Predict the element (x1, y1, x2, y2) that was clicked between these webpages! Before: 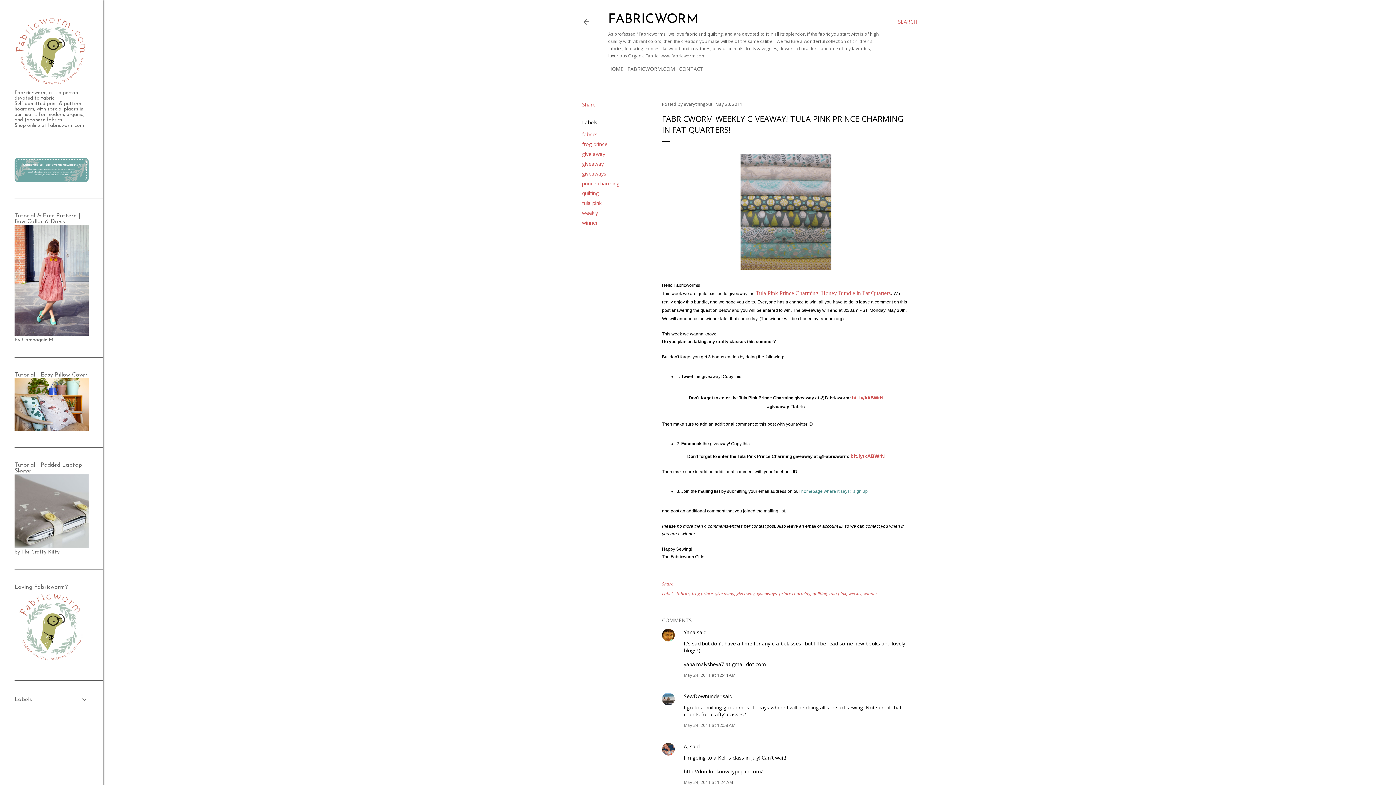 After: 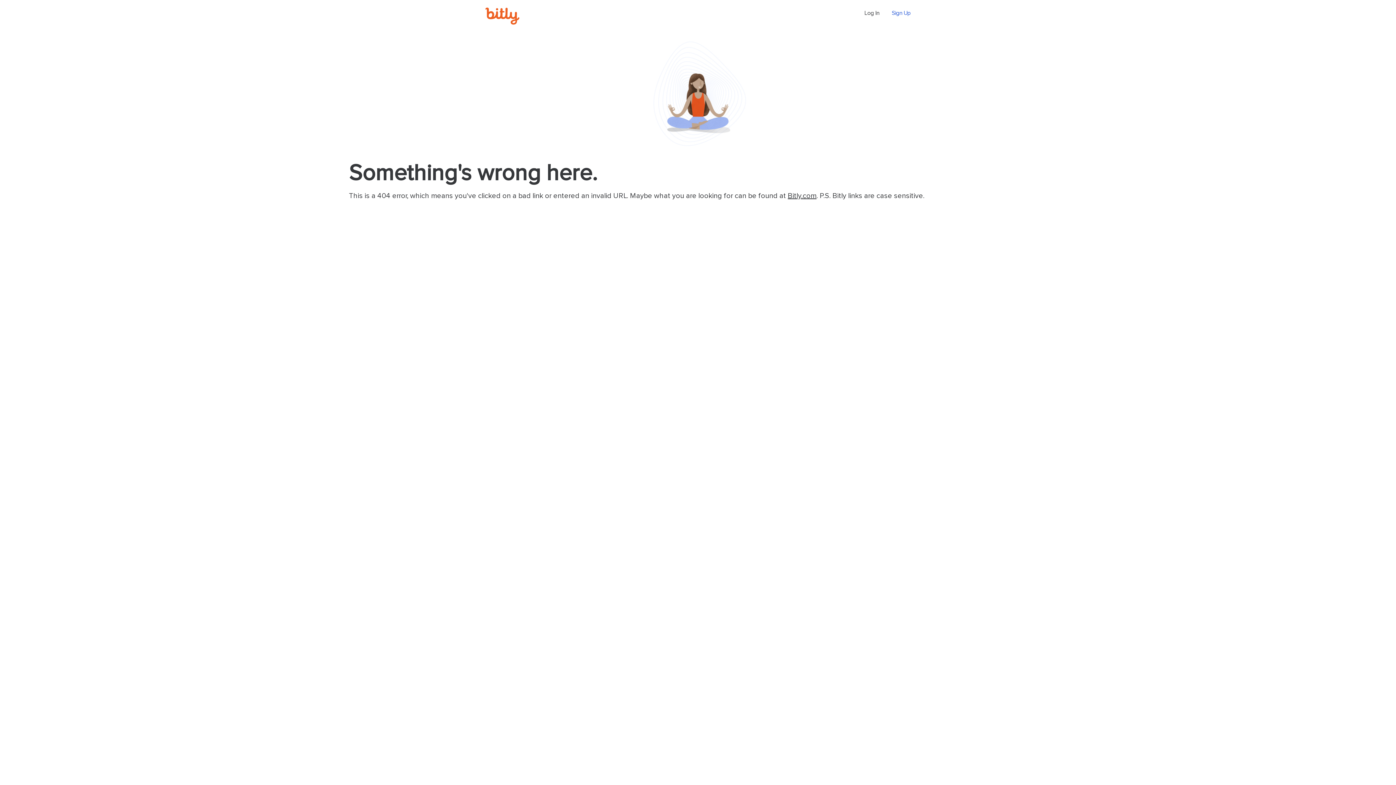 Action: bbox: (850, 453, 884, 459) label: bit.ly/kABWrN